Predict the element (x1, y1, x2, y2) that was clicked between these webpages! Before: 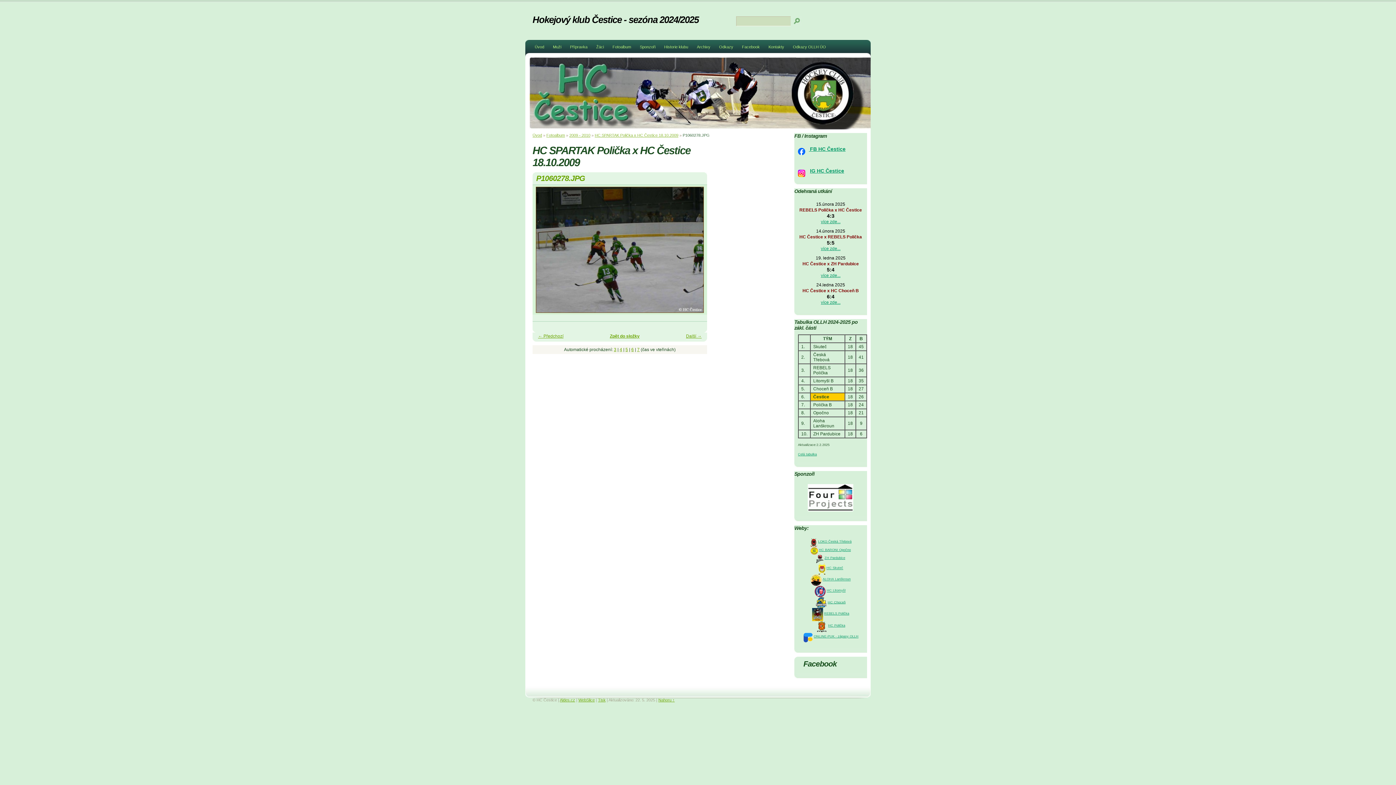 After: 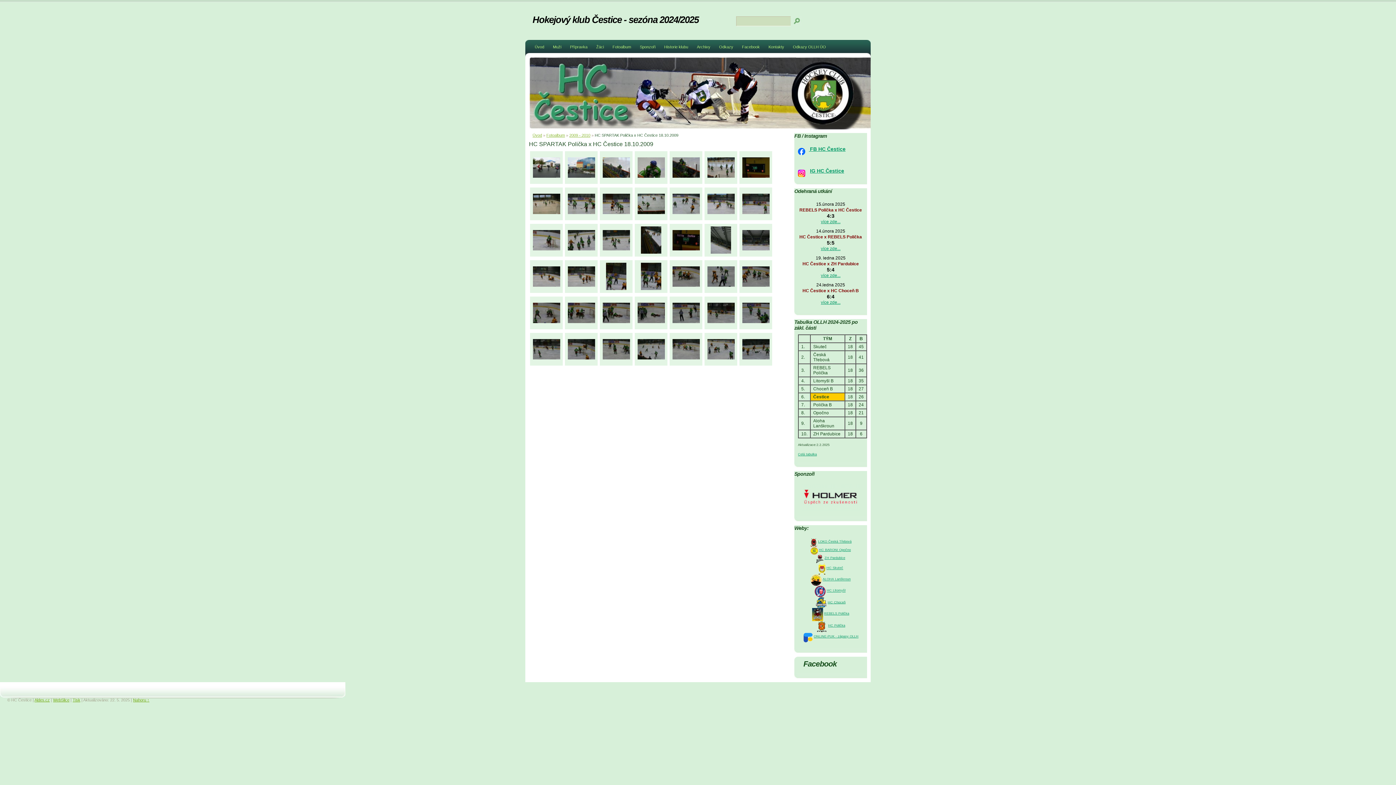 Action: label: HC SPARTAK Polička x HC Čestice 18.10.2009 bbox: (594, 133, 678, 137)